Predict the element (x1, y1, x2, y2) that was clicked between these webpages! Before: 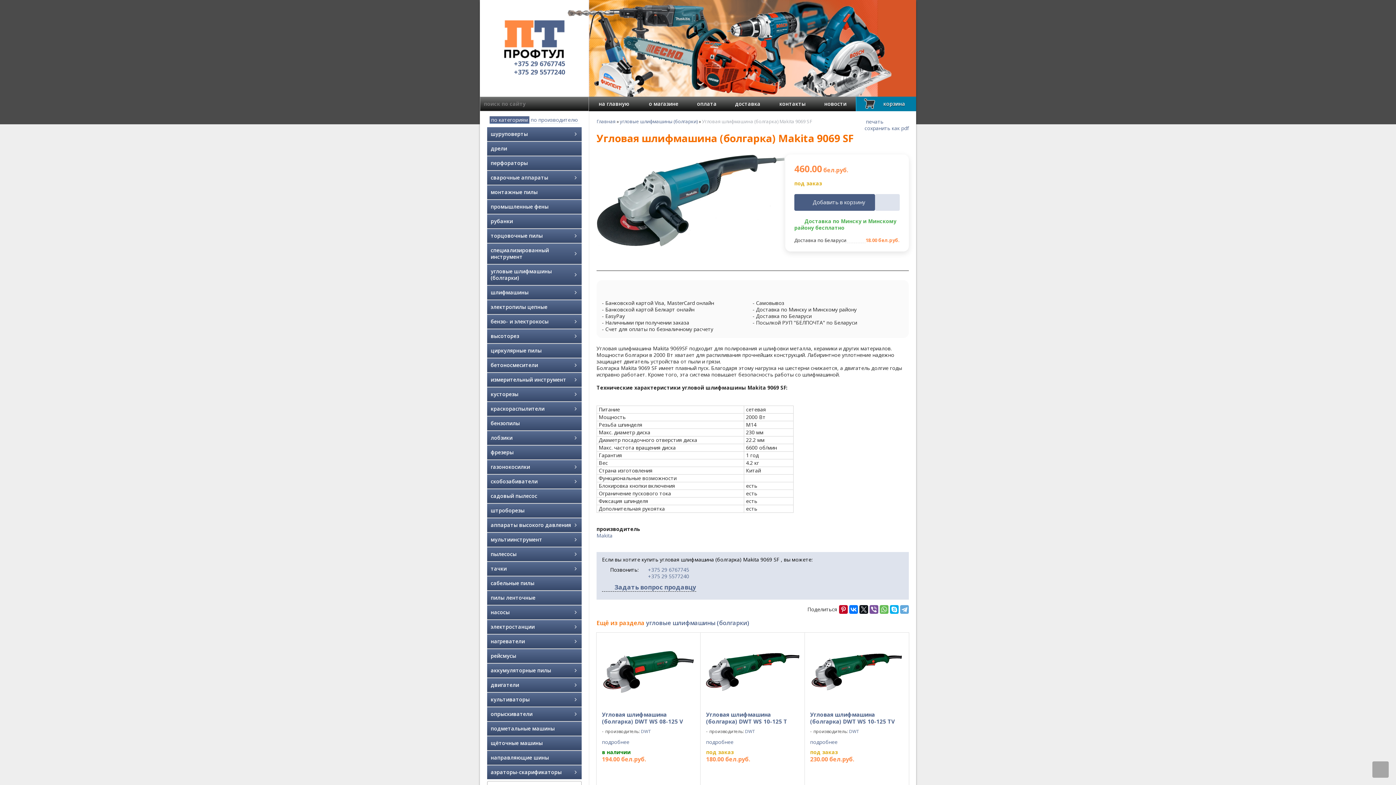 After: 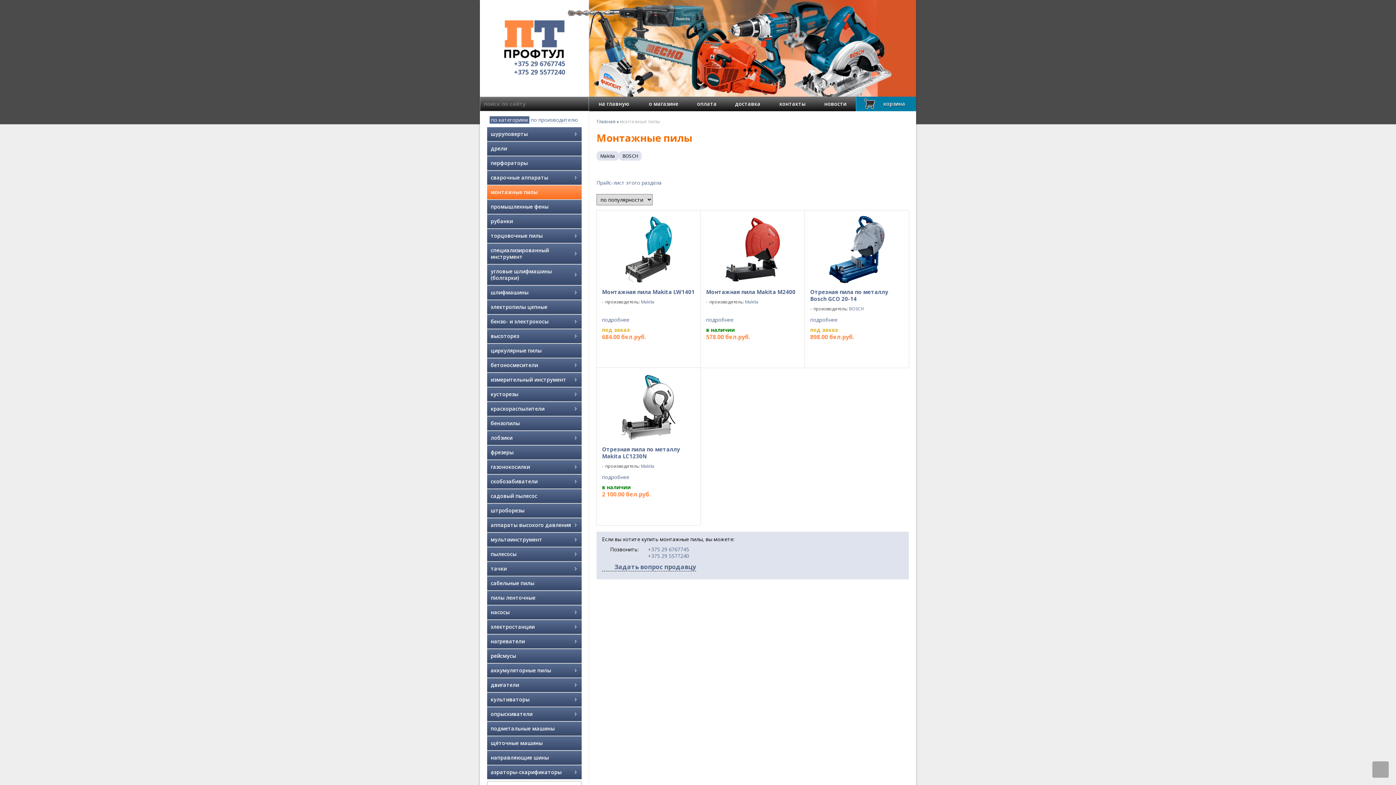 Action: label: монтажные пилы bbox: (487, 185, 581, 199)